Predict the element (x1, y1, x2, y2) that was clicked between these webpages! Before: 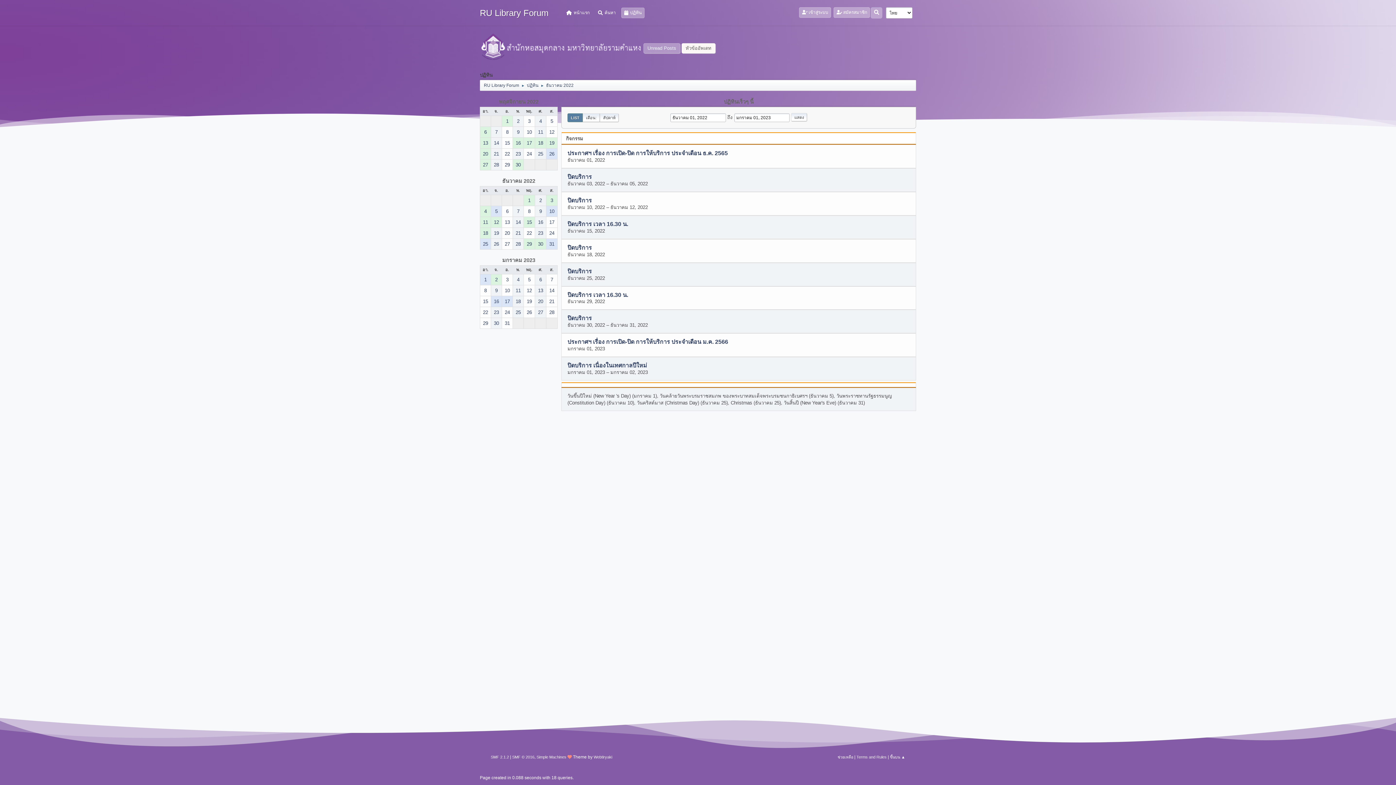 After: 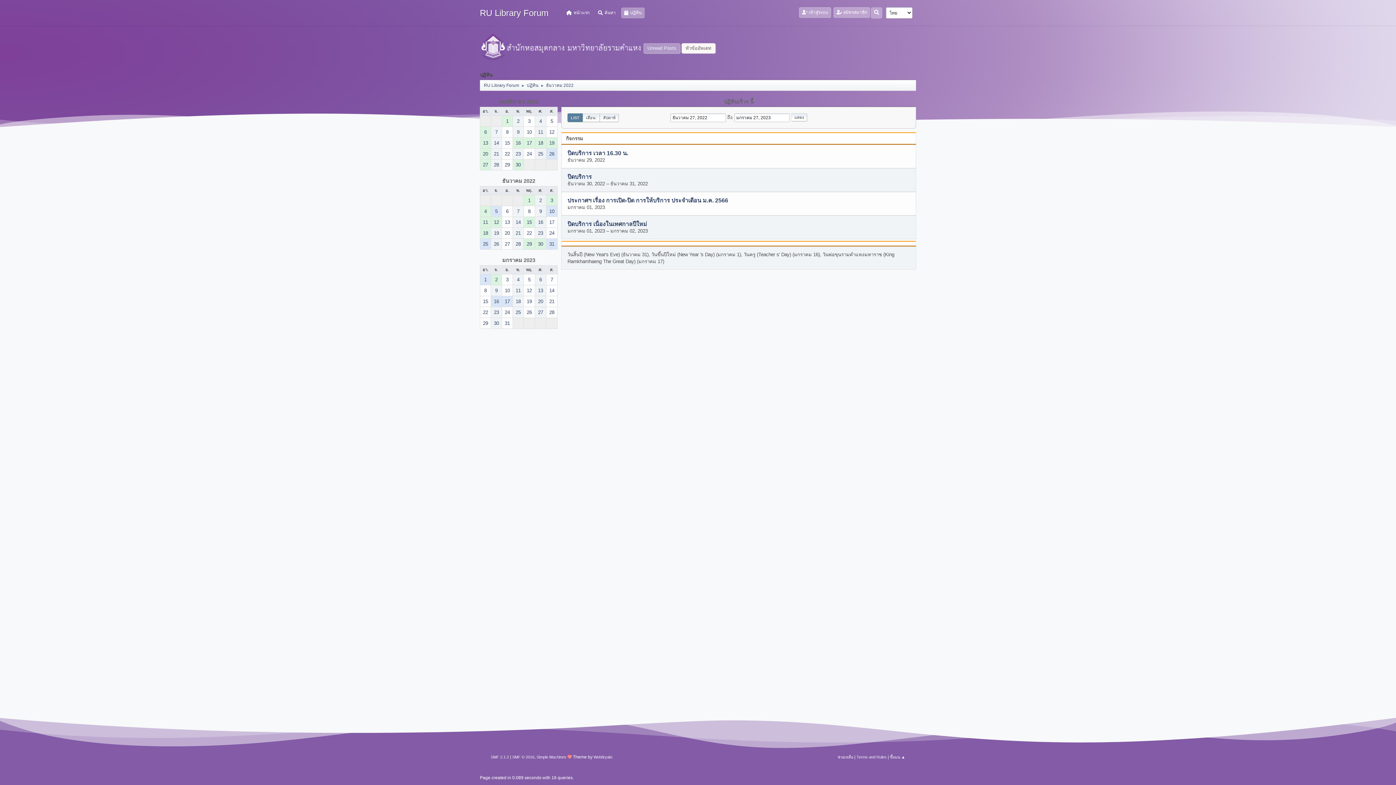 Action: bbox: (502, 238, 512, 249) label: 27